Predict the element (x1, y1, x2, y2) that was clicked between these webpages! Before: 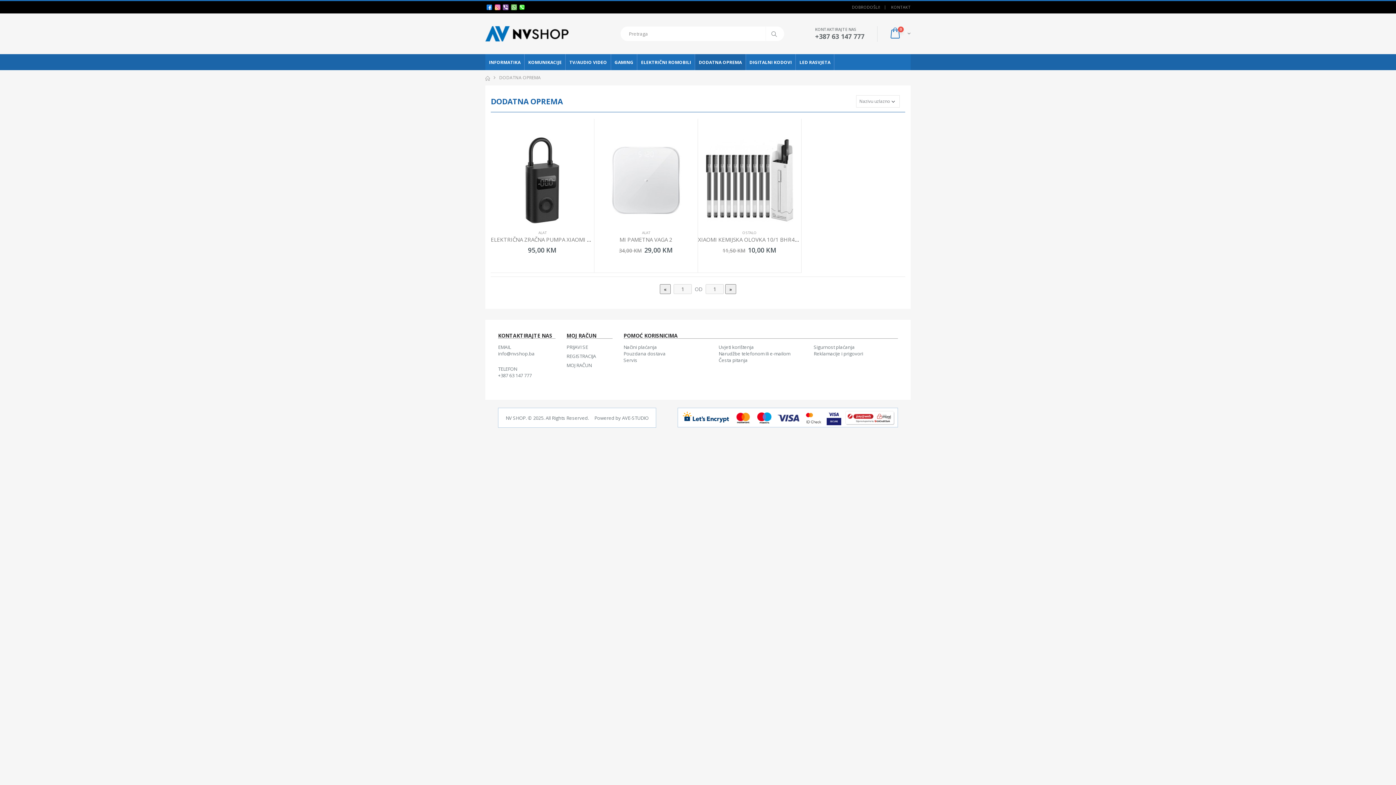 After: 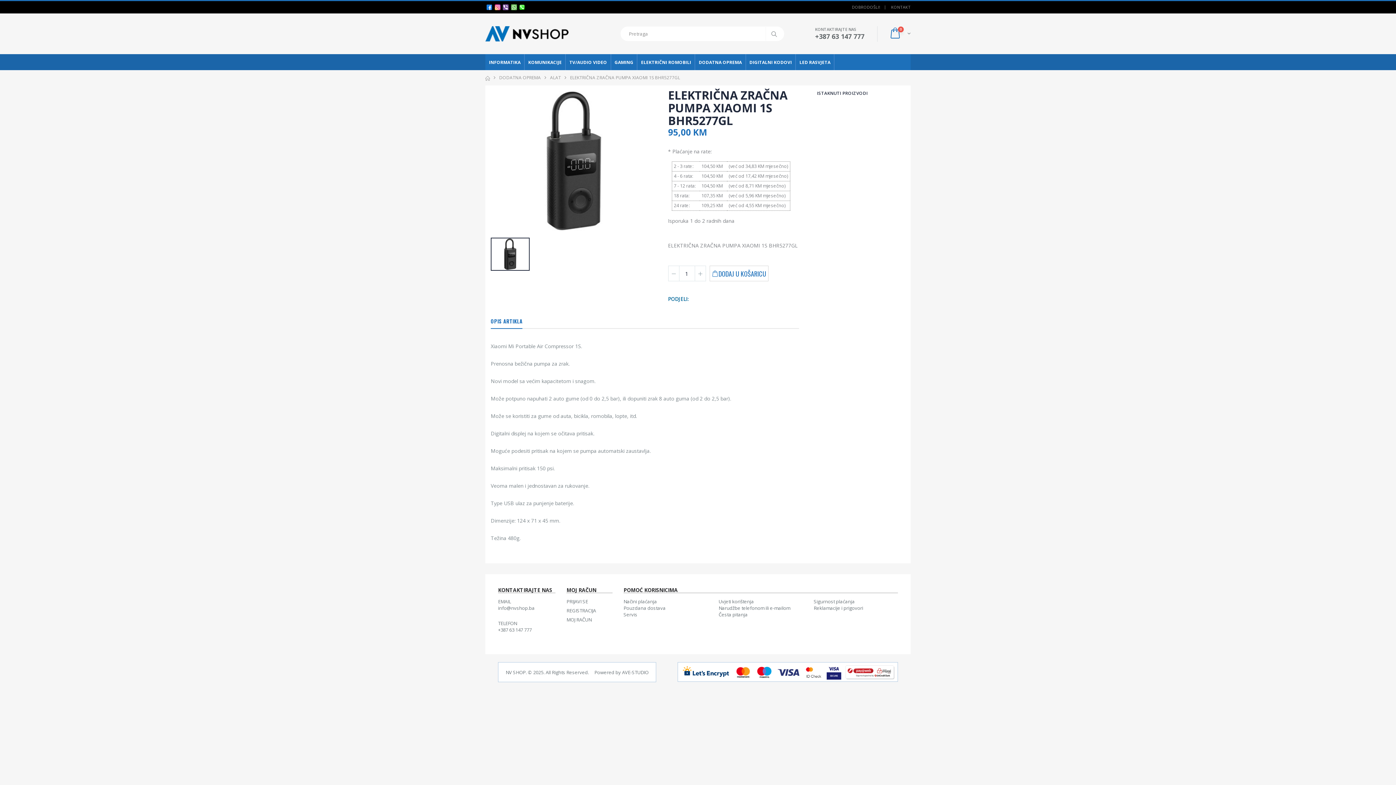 Action: bbox: (490, 137, 594, 224)